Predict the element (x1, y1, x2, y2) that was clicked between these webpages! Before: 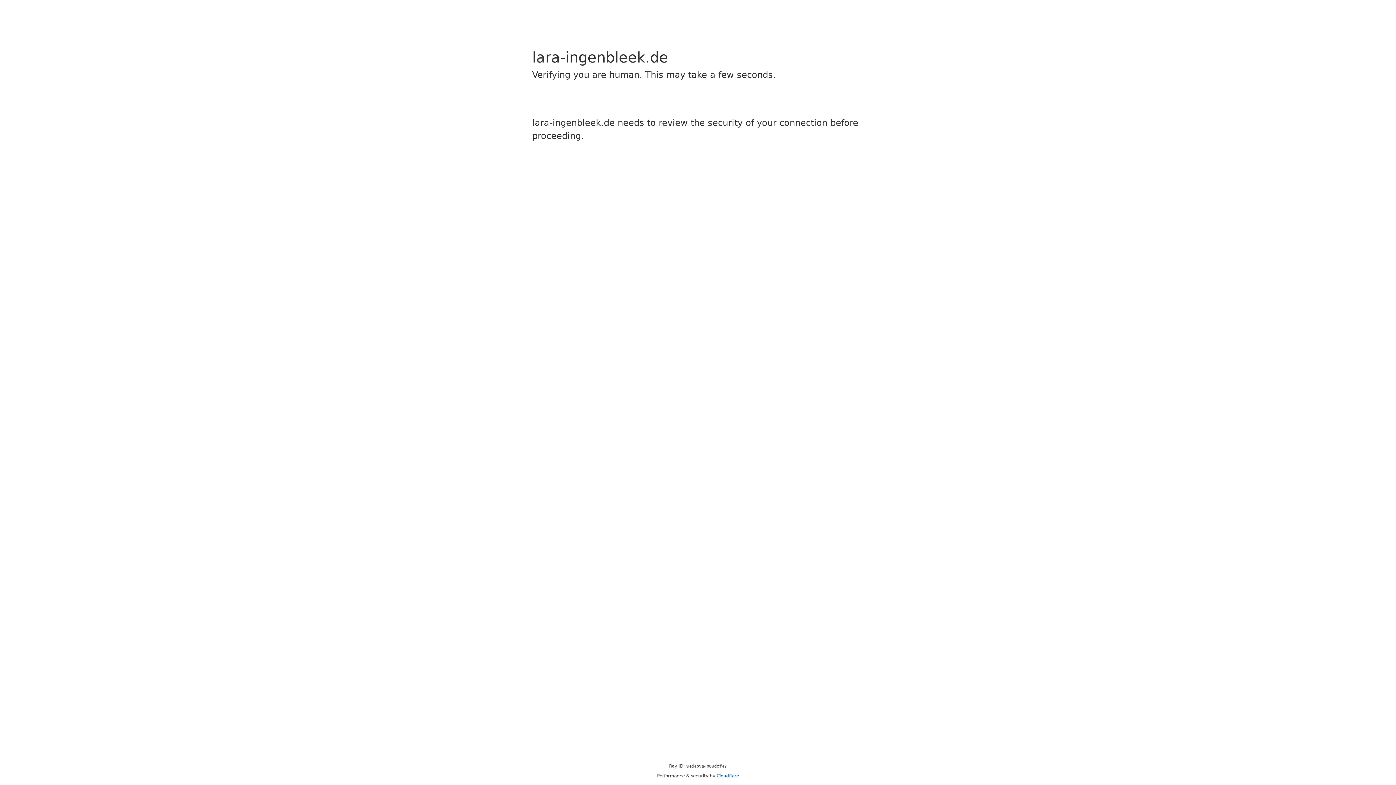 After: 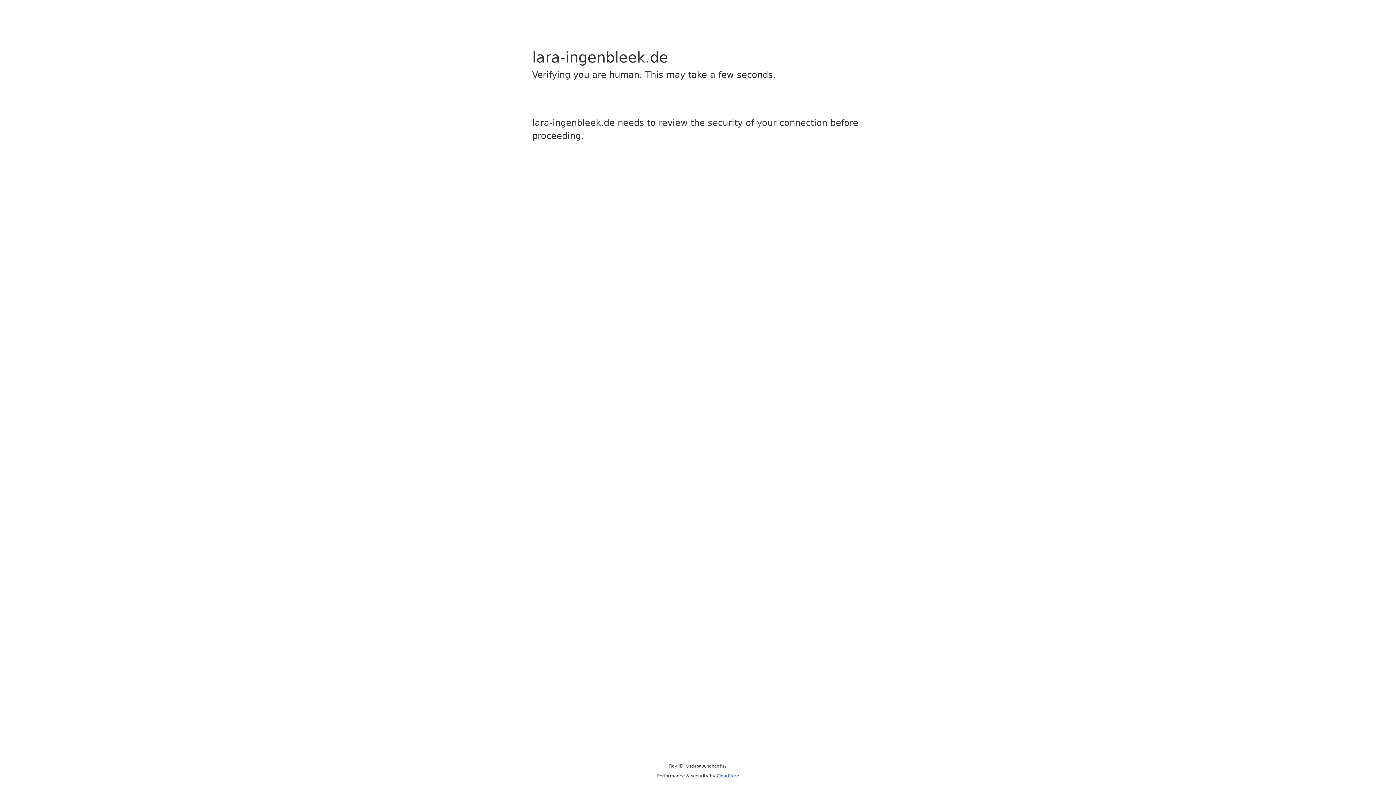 Action: bbox: (716, 773, 739, 778) label: Cloudflare